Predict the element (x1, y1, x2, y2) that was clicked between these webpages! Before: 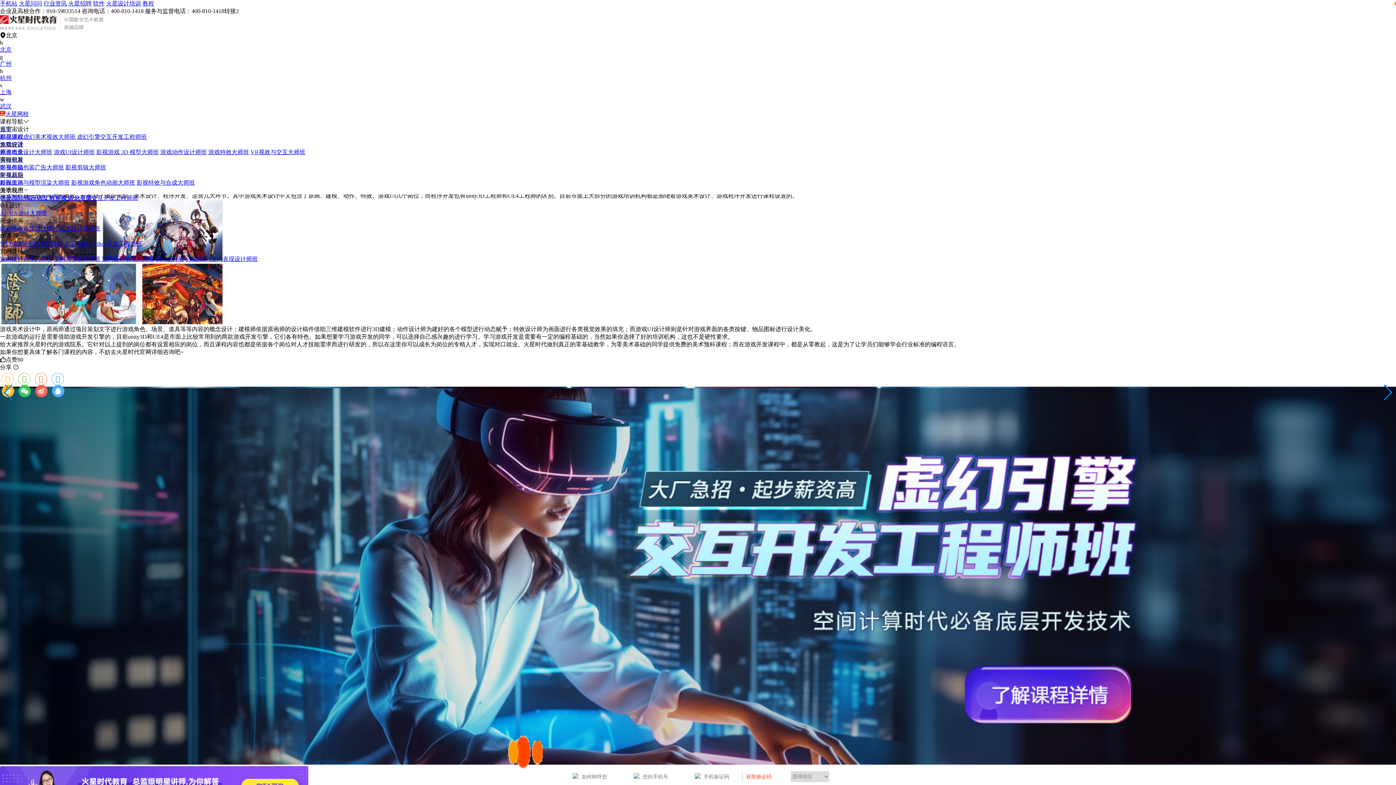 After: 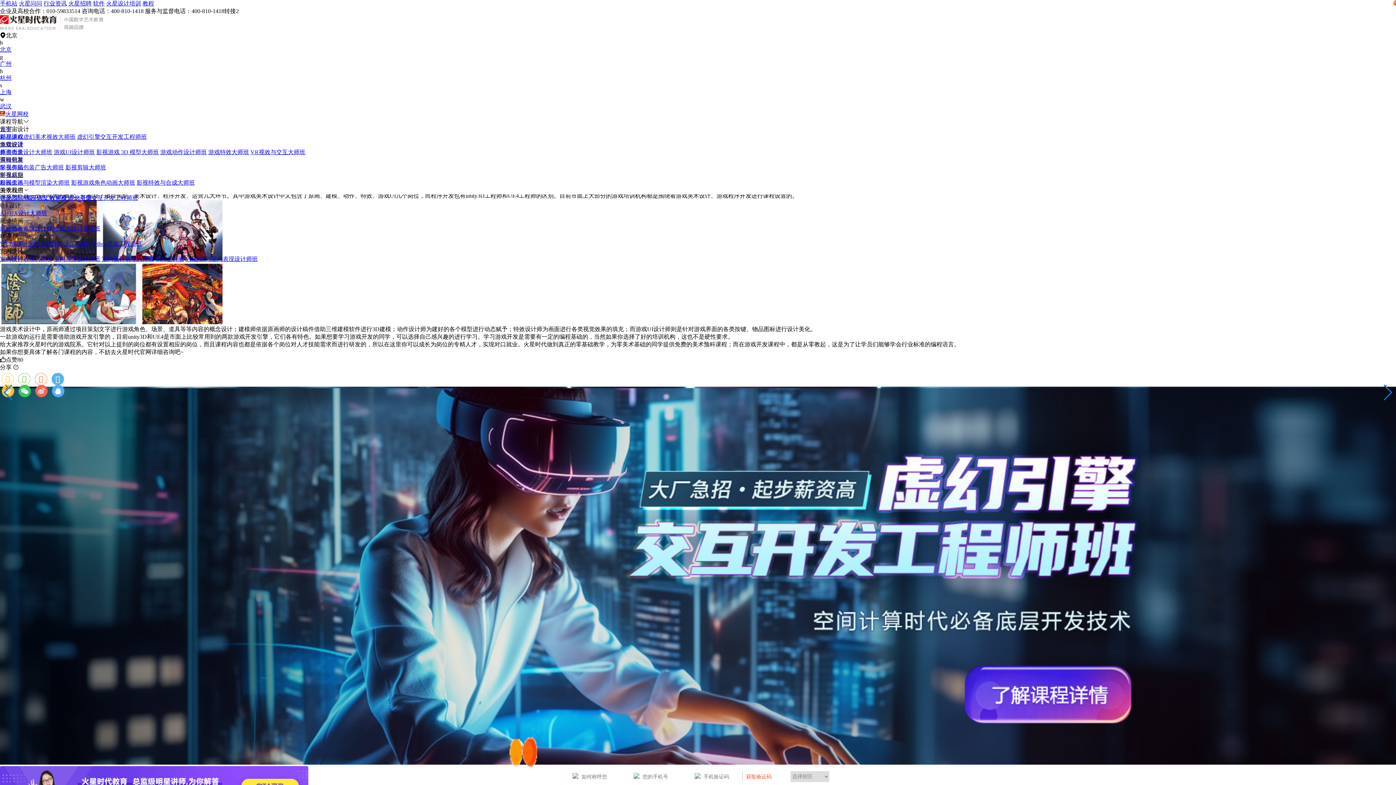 Action: bbox: (51, 373, 64, 385) label:  